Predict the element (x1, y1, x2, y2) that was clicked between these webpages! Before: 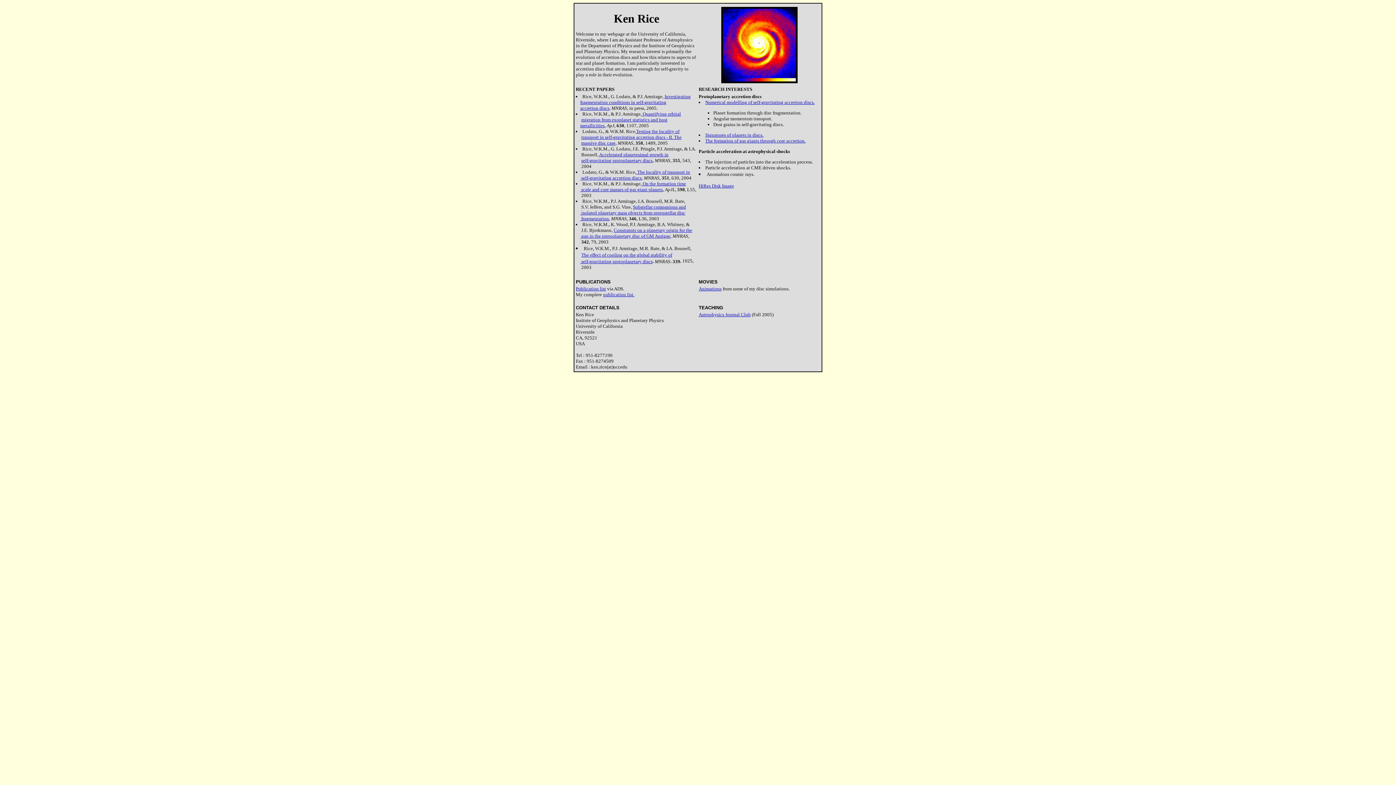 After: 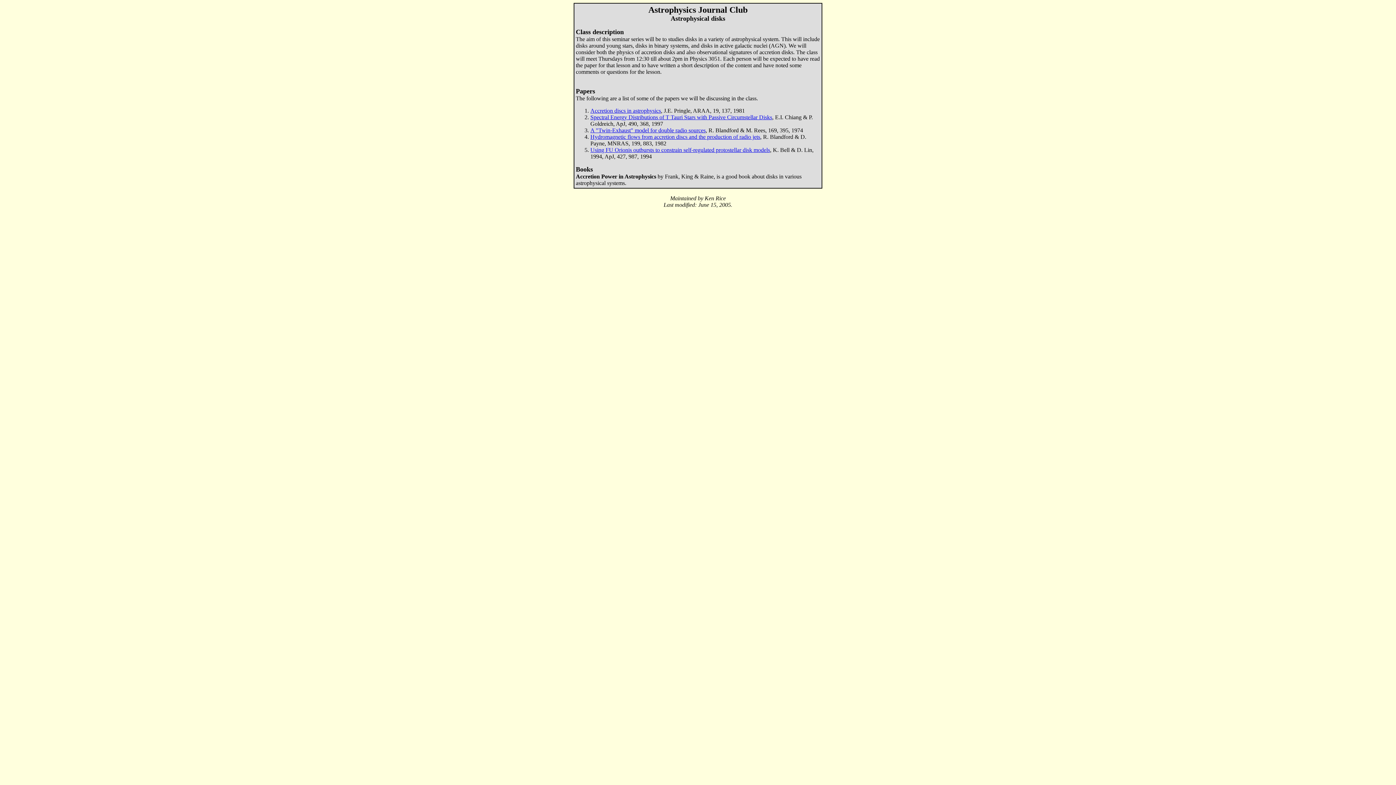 Action: bbox: (698, 312, 750, 317) label: Astrophysics Journal Club